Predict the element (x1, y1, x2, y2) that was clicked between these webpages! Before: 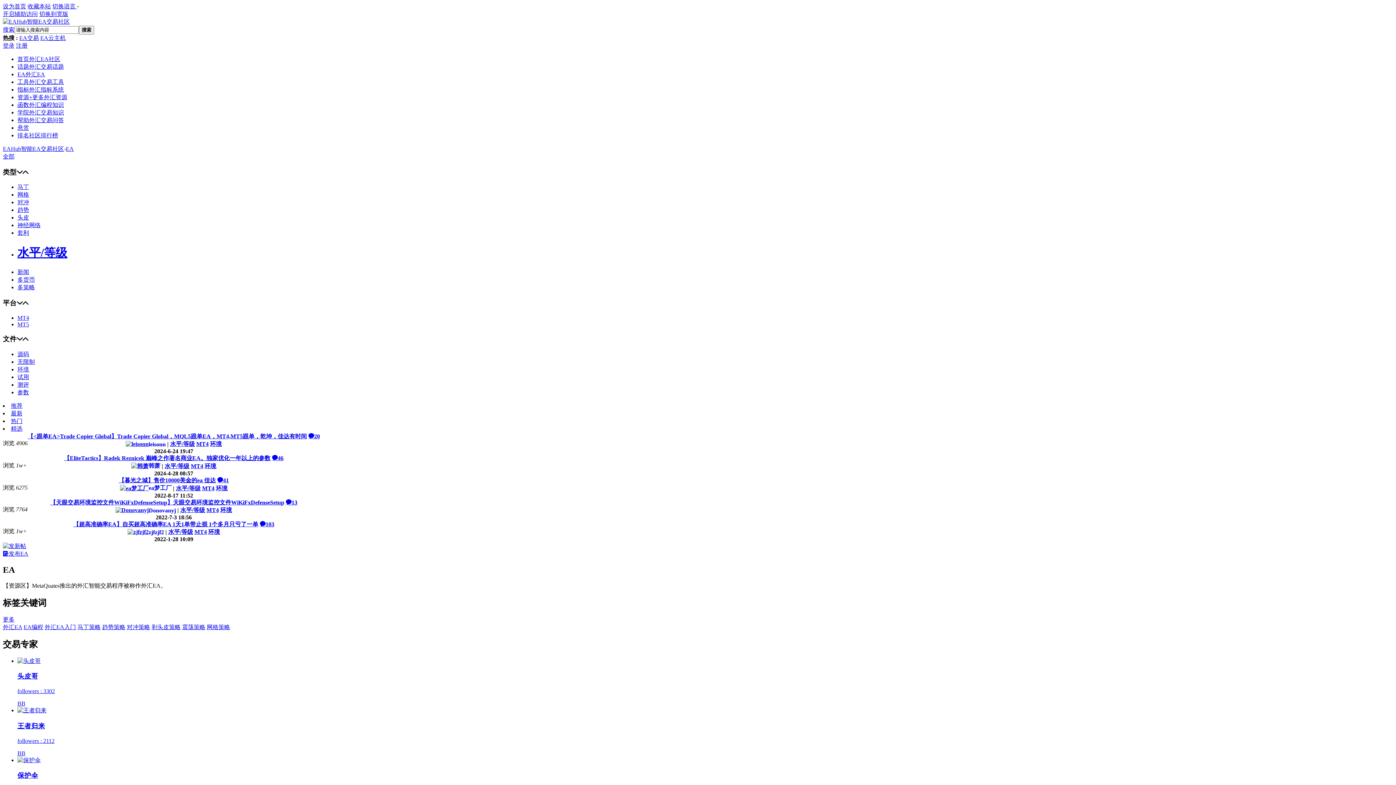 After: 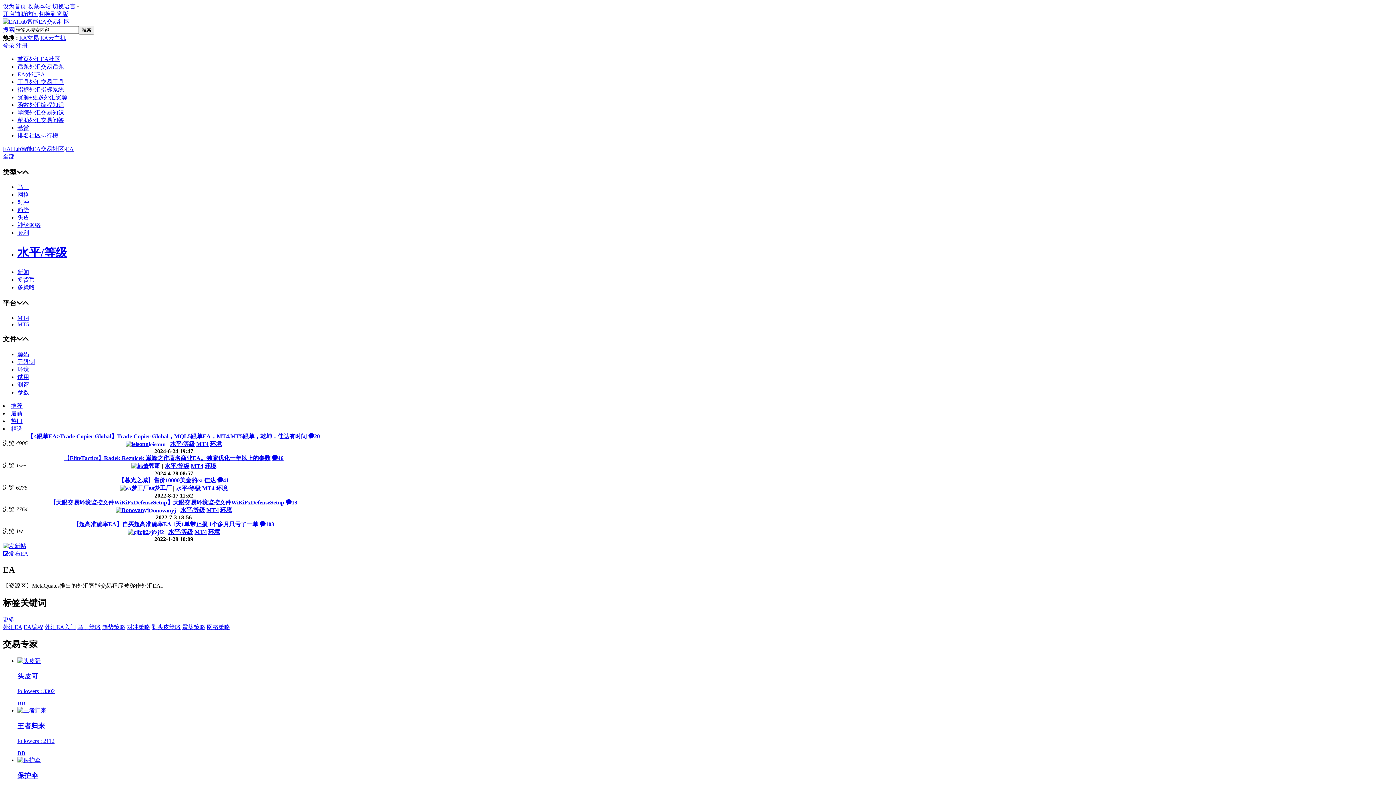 Action: bbox: (126, 624, 150, 630) label: 对冲策略